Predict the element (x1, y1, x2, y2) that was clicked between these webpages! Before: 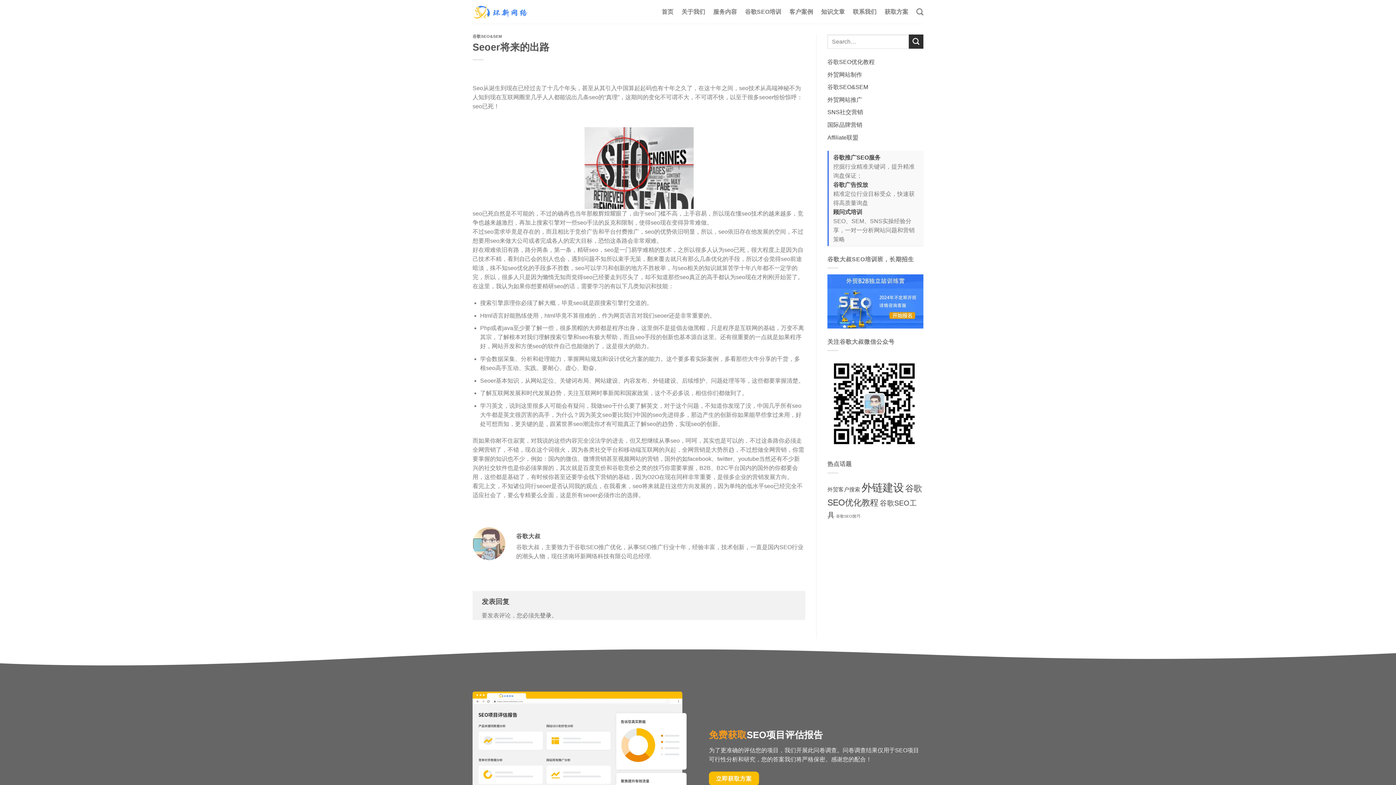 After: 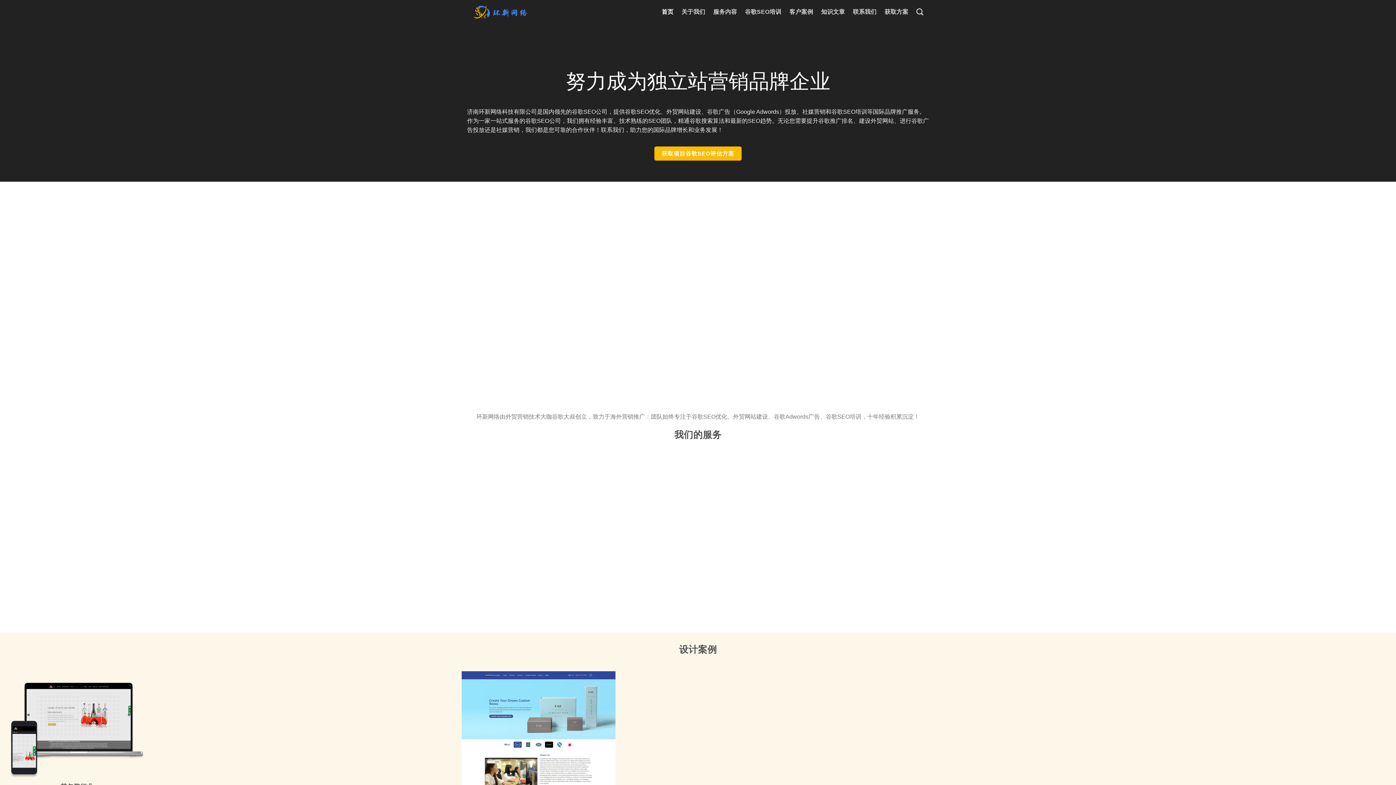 Action: bbox: (472, 3, 529, 19)